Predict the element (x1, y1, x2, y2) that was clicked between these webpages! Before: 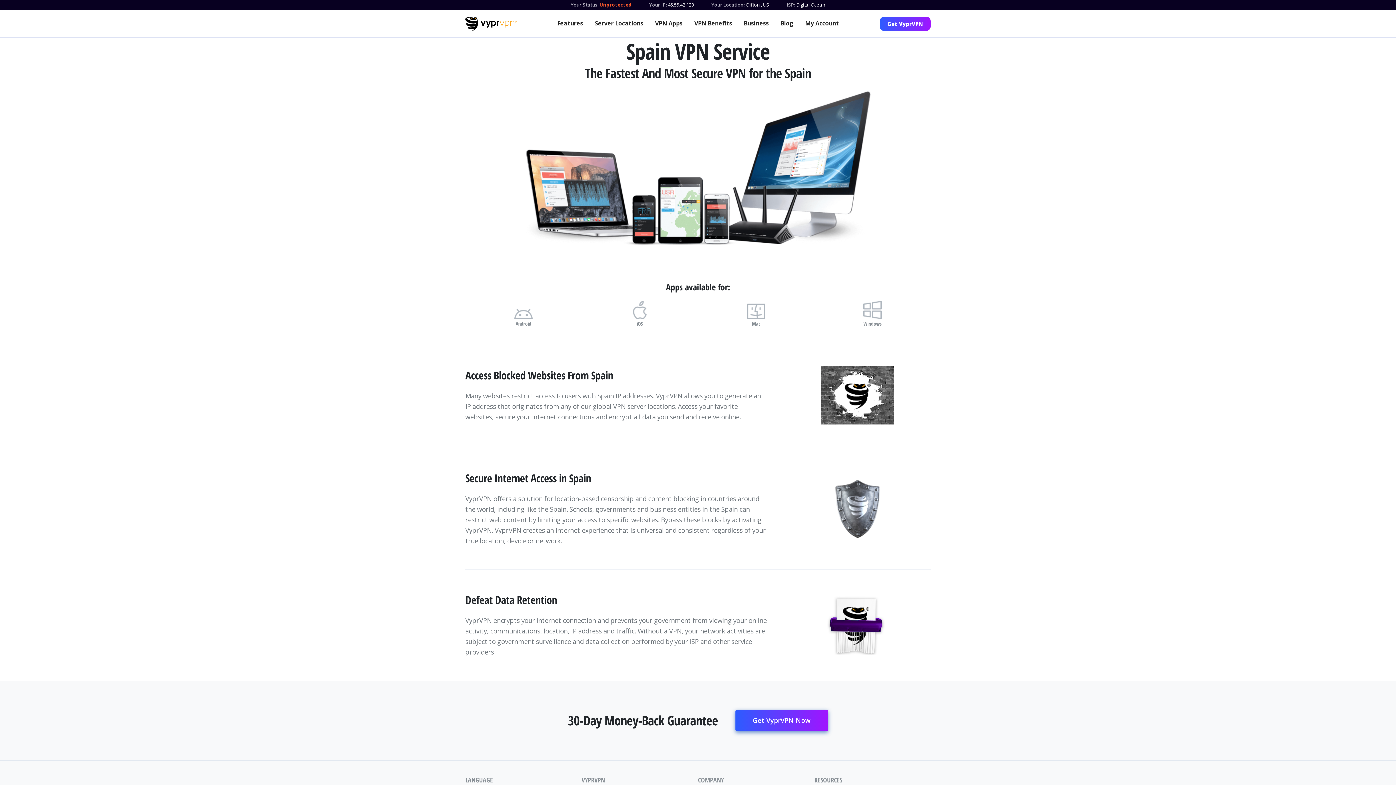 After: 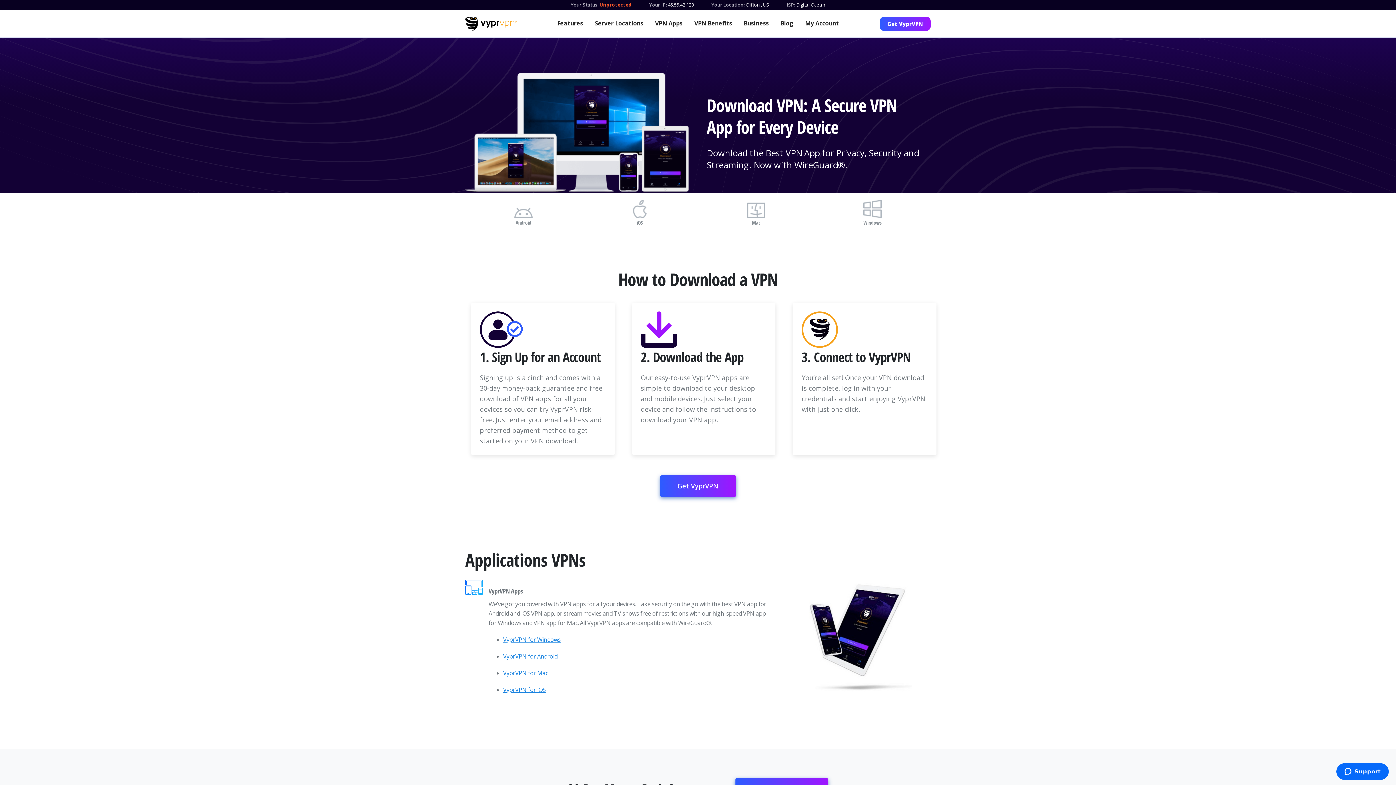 Action: label: VPN Apps bbox: (655, 18, 682, 28)